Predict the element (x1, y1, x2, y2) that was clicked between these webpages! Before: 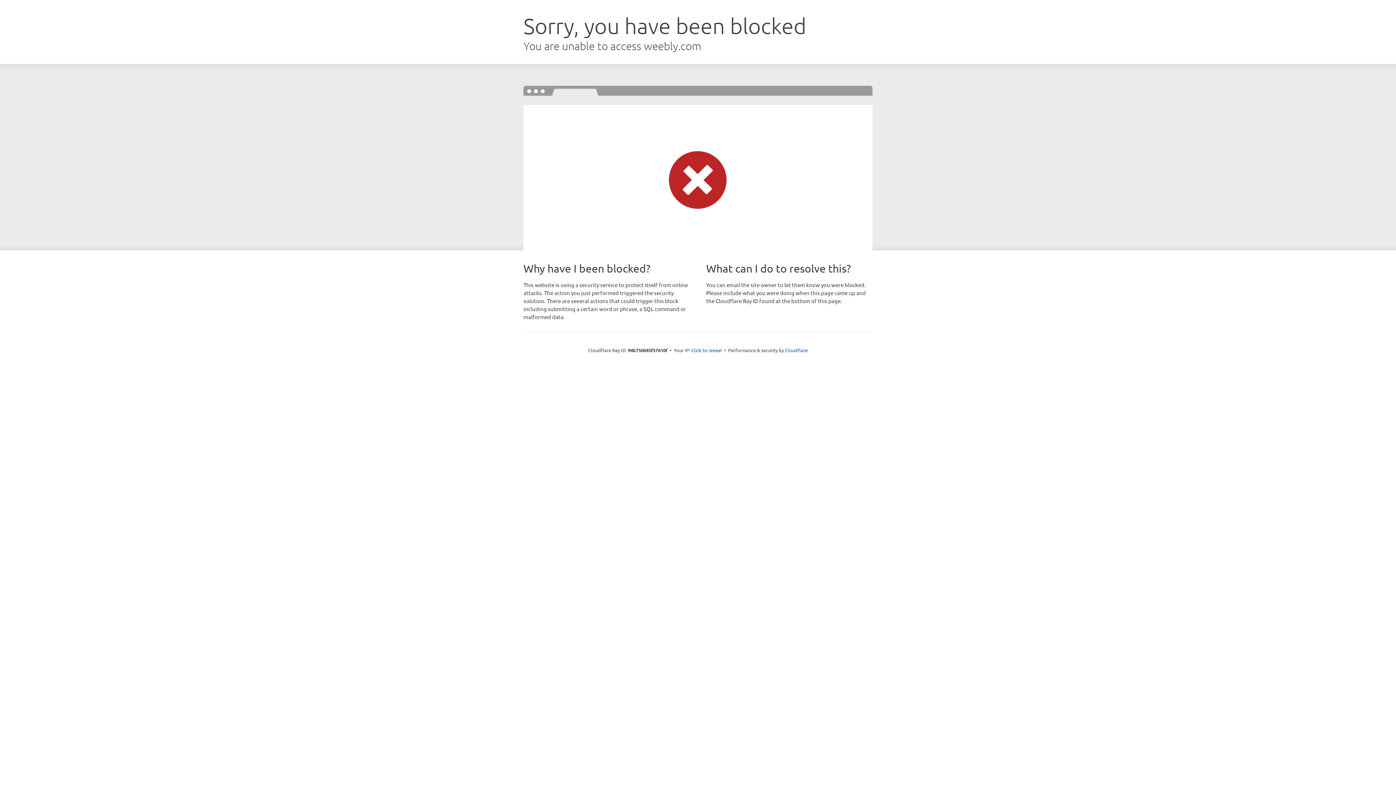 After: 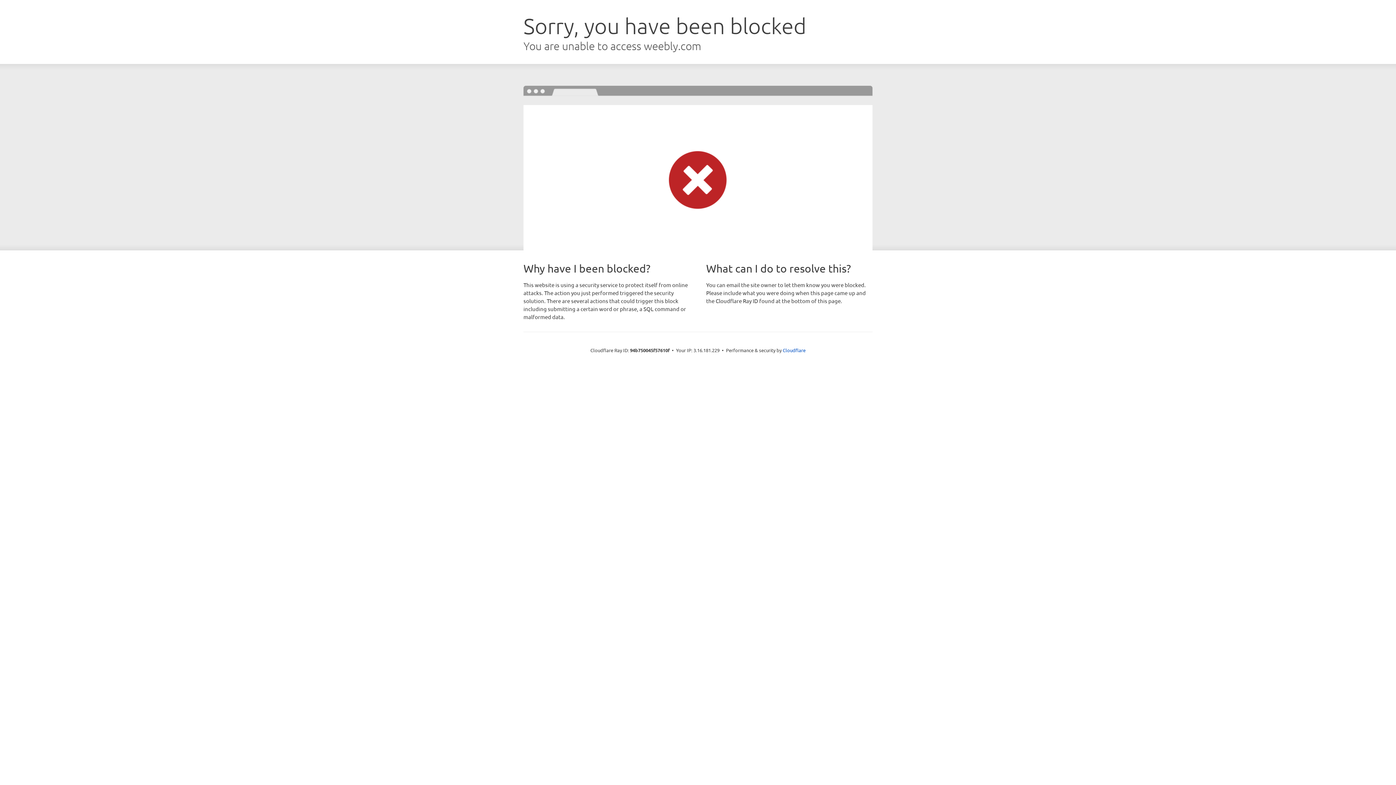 Action: bbox: (691, 346, 722, 353) label: Click to reveal